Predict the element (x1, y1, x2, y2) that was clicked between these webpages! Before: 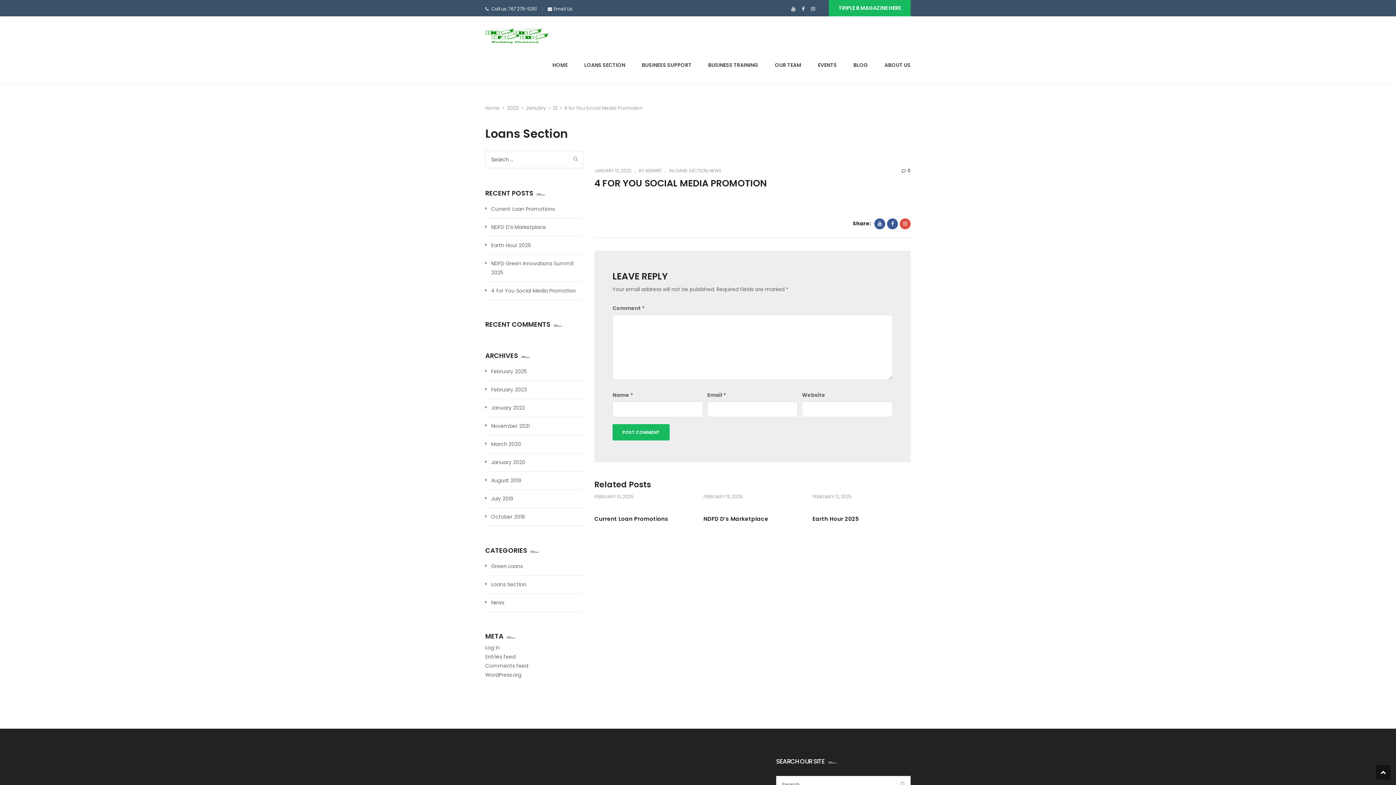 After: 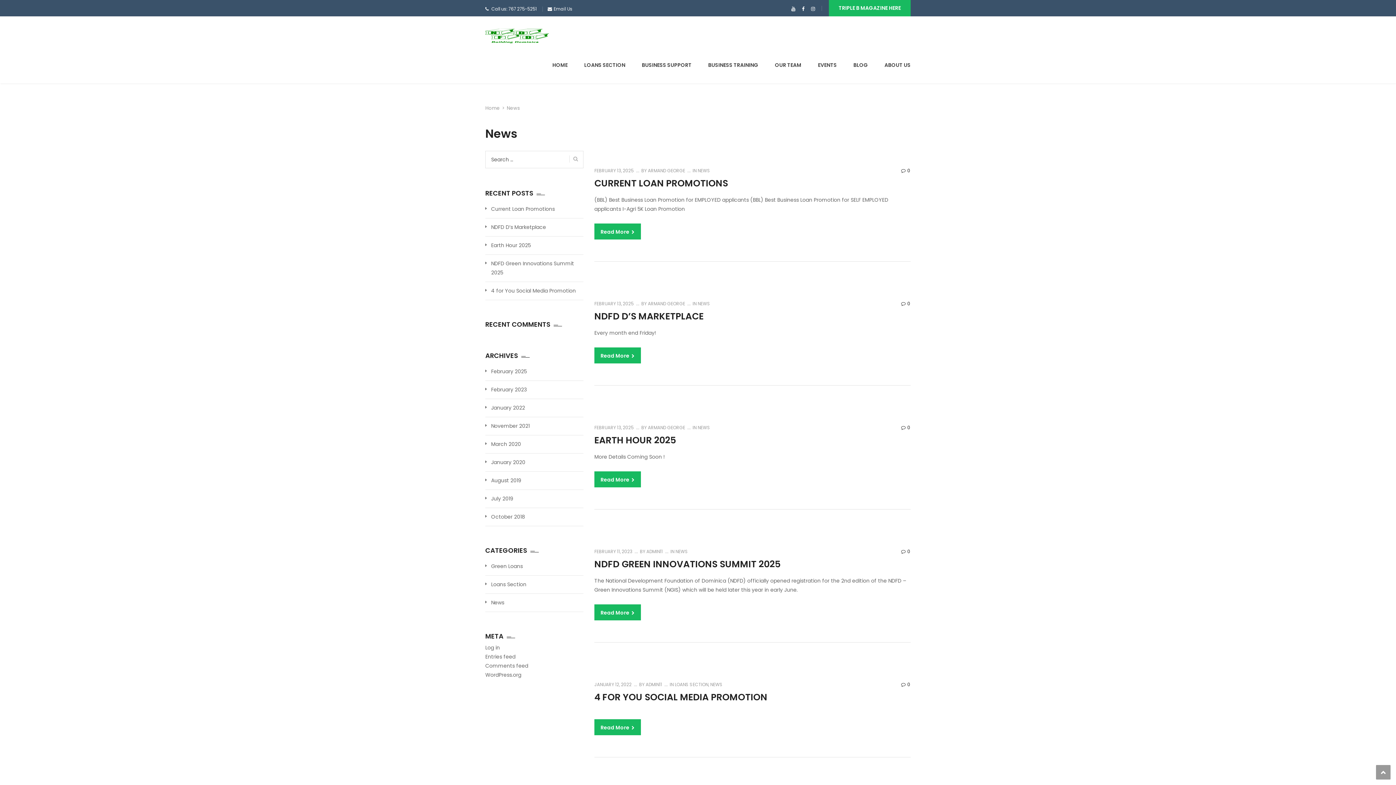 Action: bbox: (491, 598, 504, 607) label: News